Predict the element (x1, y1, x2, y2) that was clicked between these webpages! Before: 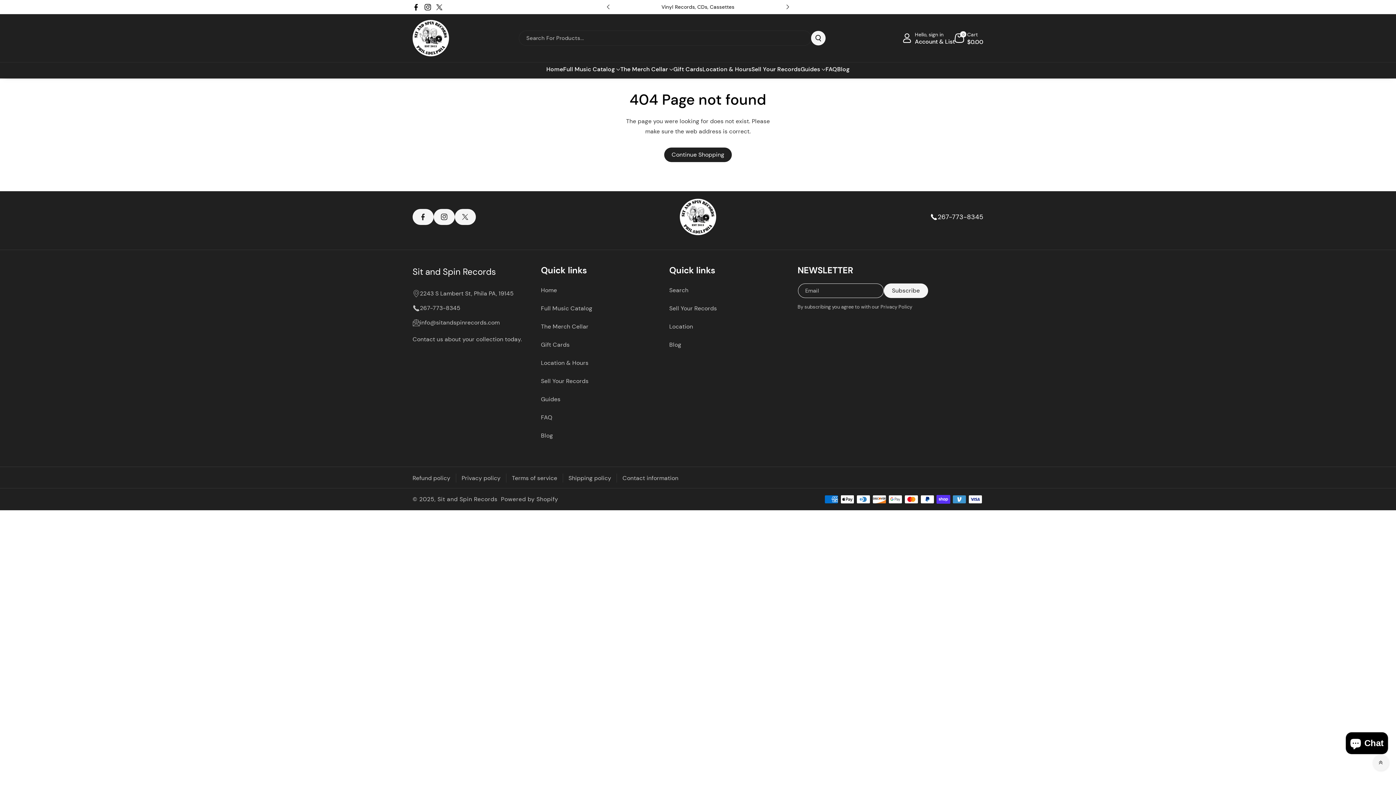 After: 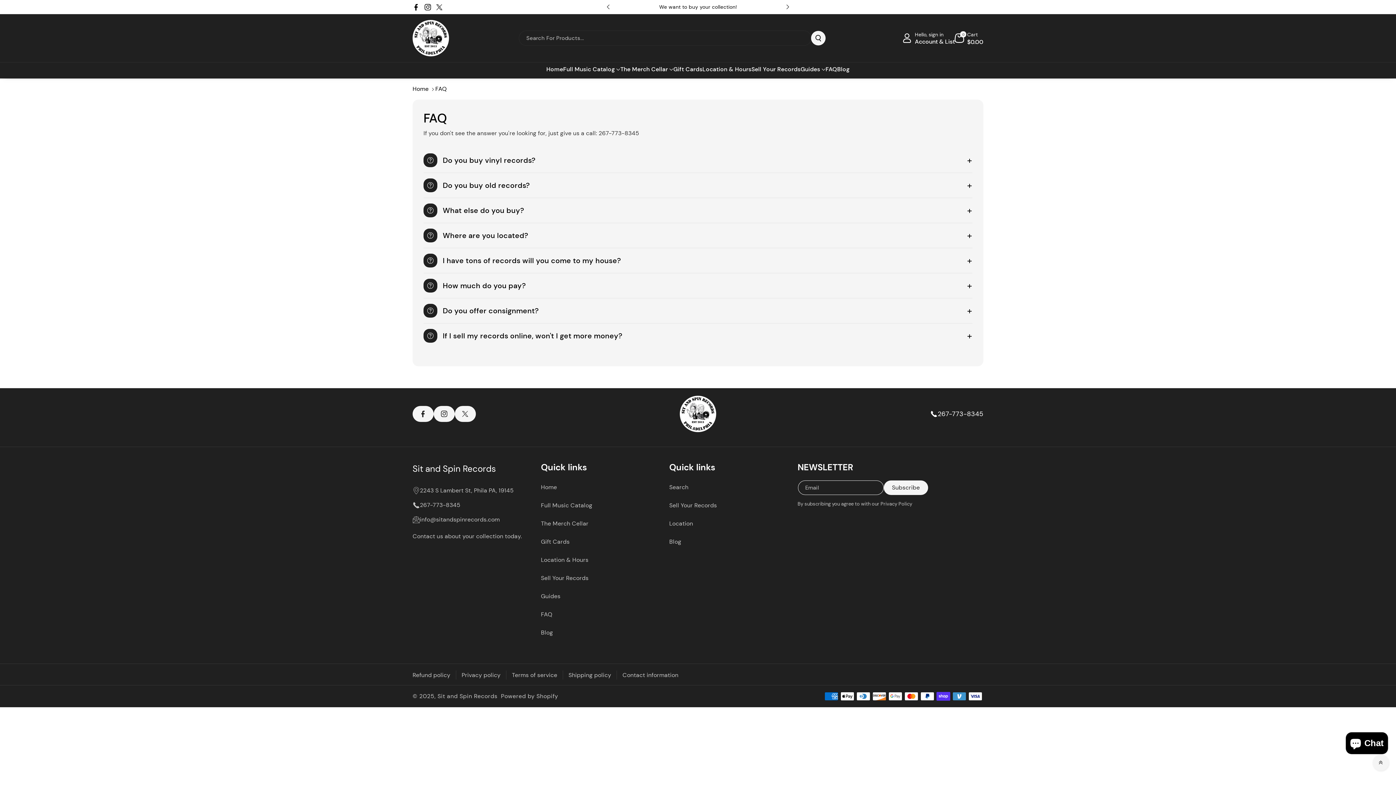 Action: bbox: (541, 408, 552, 426) label: FAQ